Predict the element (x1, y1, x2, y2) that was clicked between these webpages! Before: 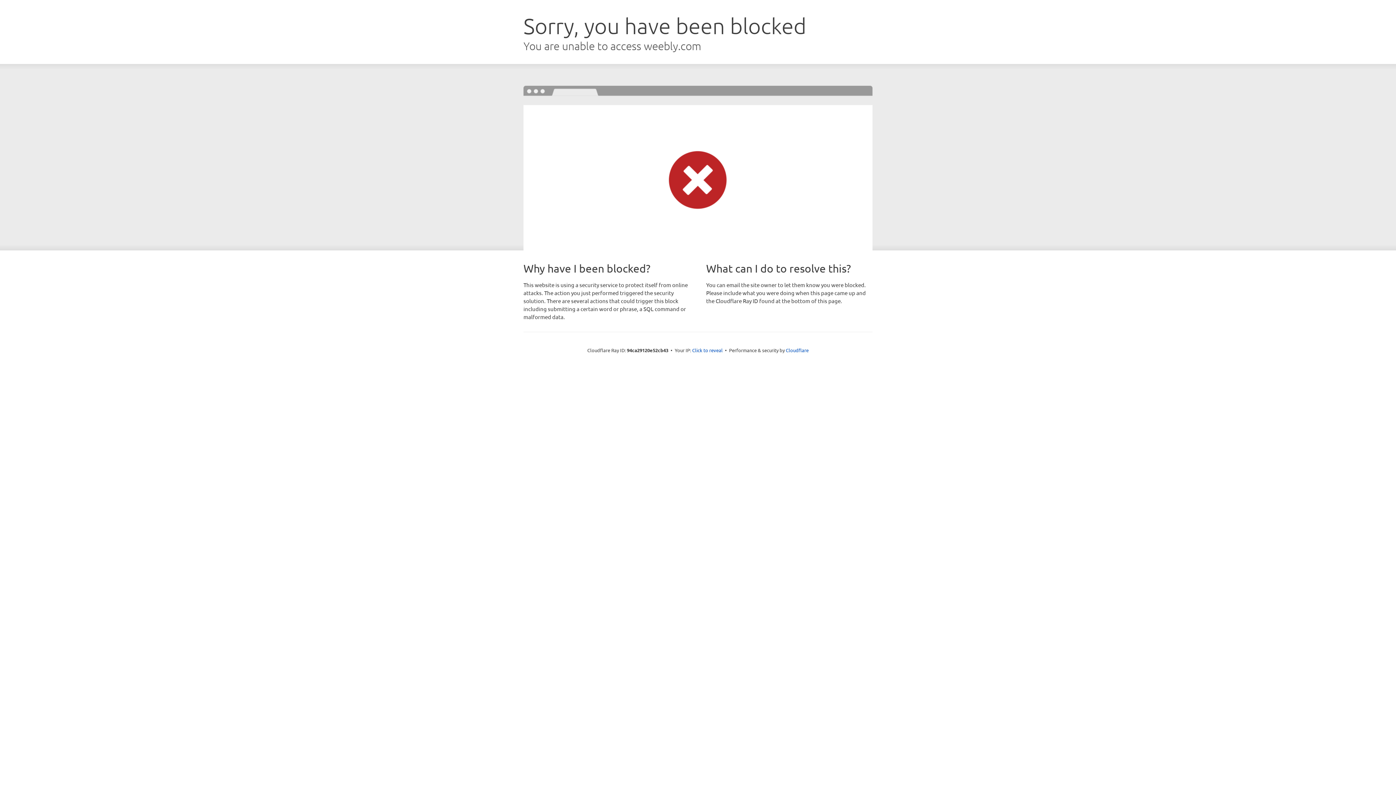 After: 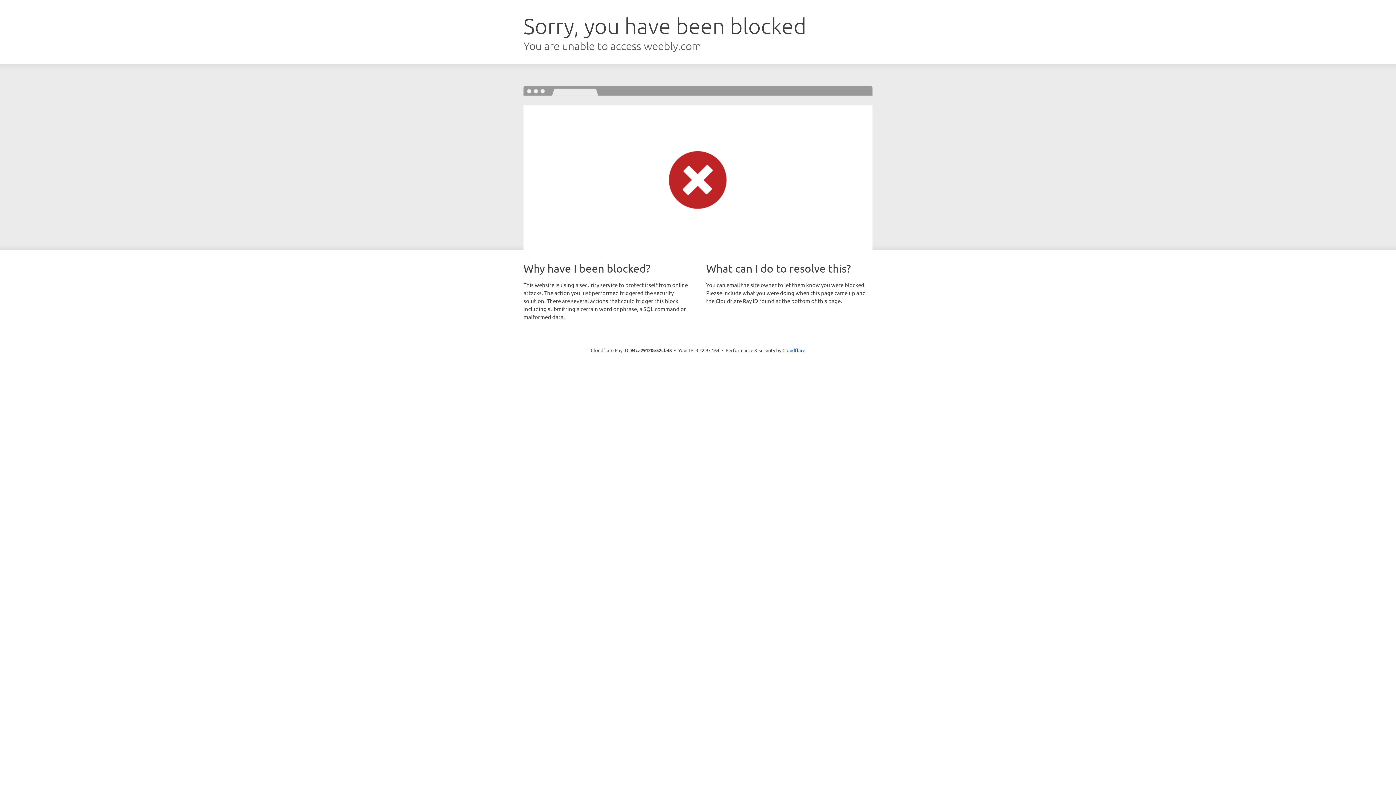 Action: label: Click to reveal bbox: (692, 346, 722, 353)